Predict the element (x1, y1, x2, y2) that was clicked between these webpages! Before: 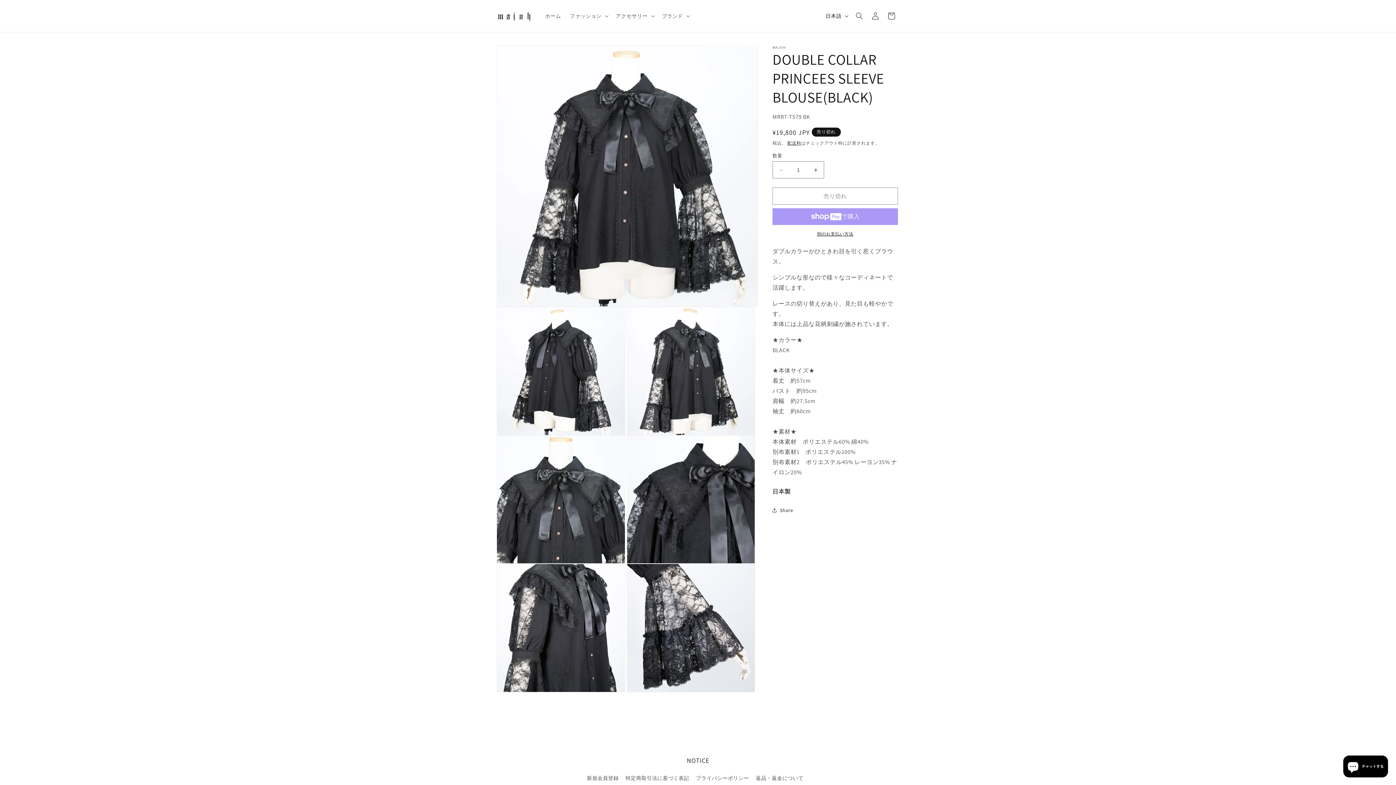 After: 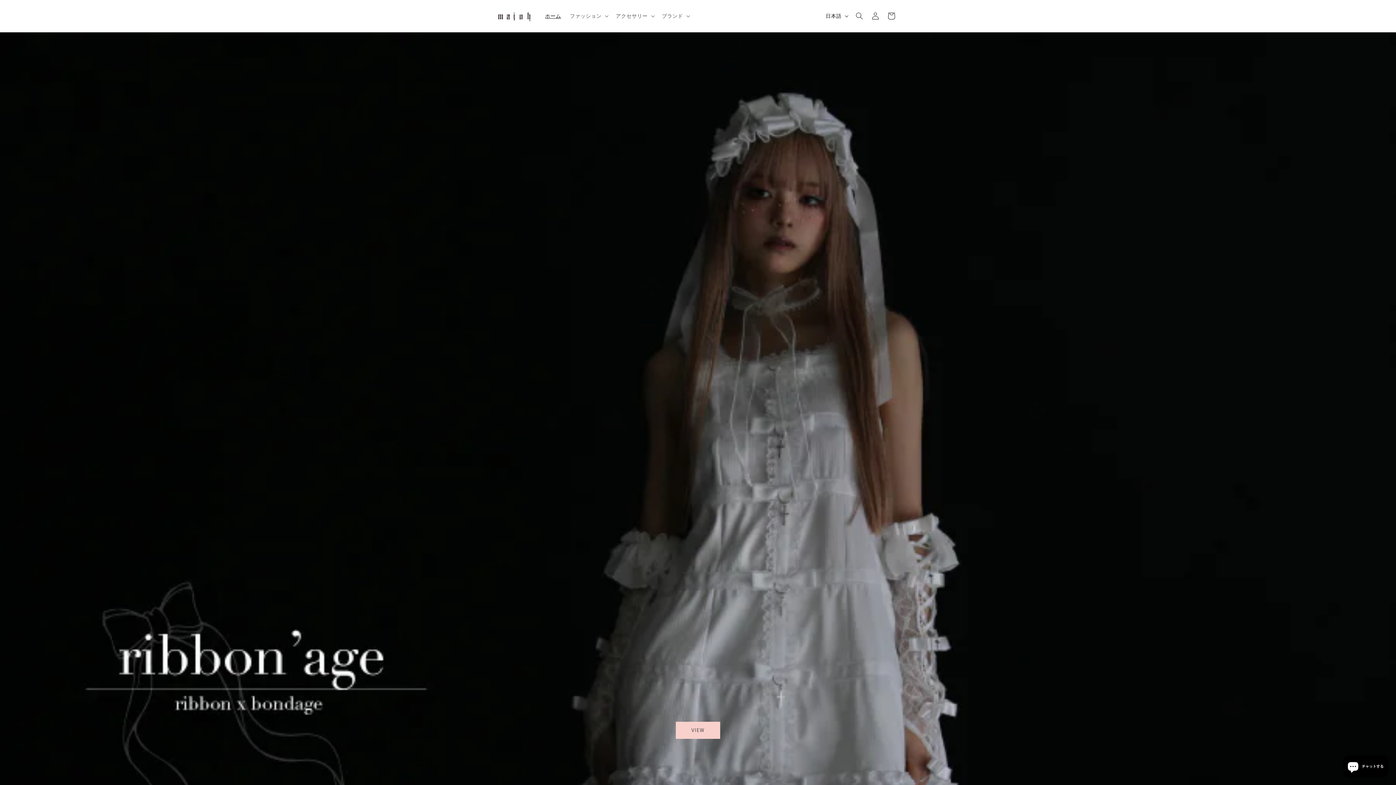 Action: bbox: (495, 7, 533, 24)